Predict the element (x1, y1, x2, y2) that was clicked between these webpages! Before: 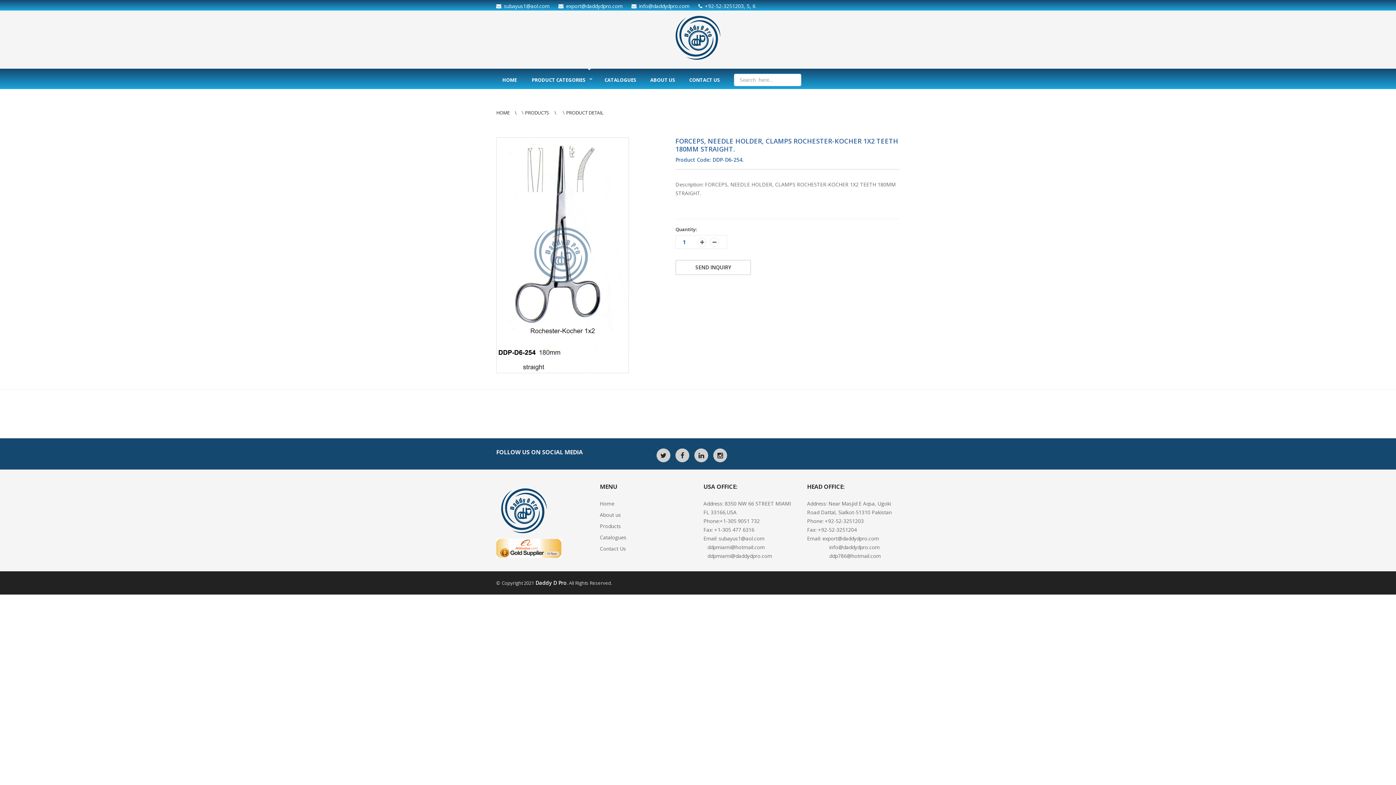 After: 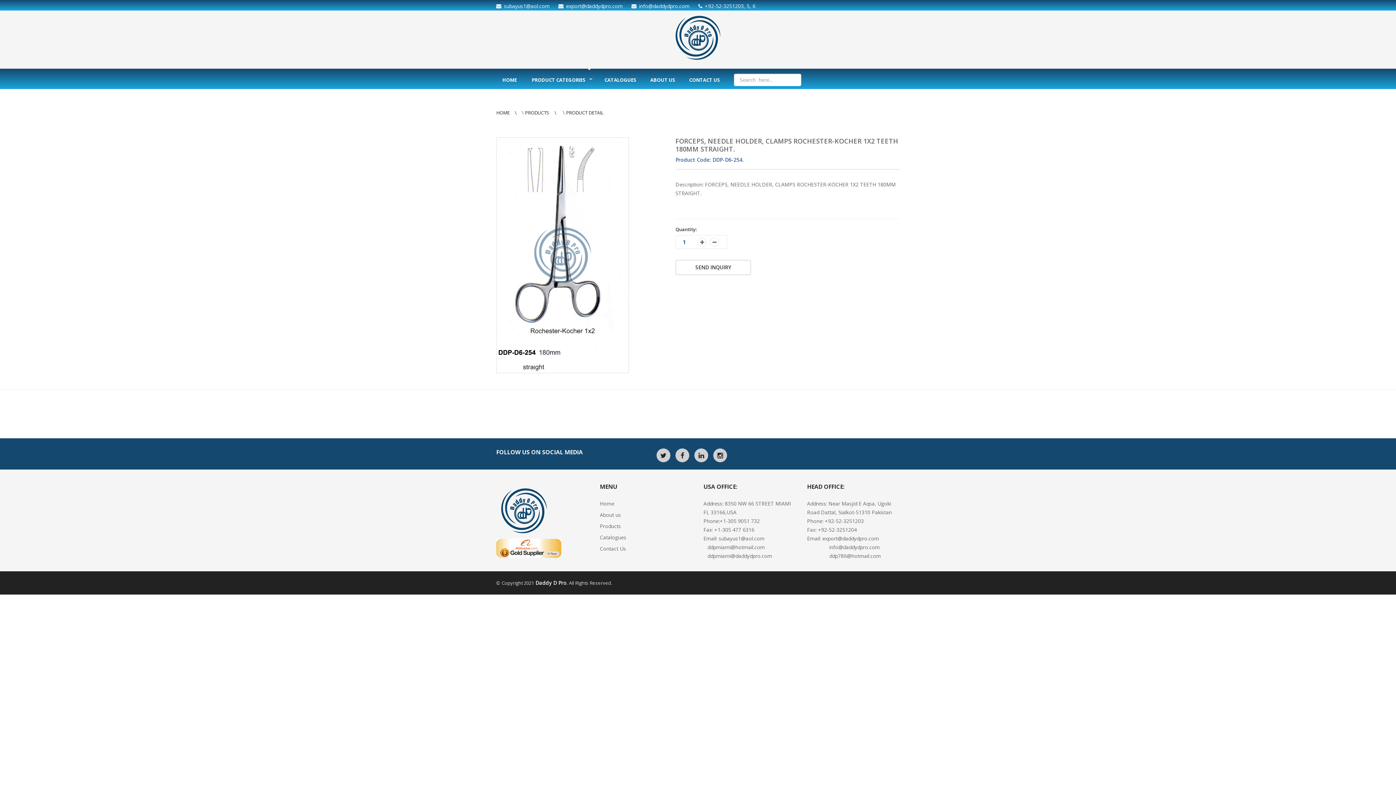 Action: bbox: (675, 136, 898, 153) label: FORCEPS, NEEDLE HOLDER, CLAMPS ROCHESTER-KOCHER 1X2 TEETH 180MM STRAIGHT.